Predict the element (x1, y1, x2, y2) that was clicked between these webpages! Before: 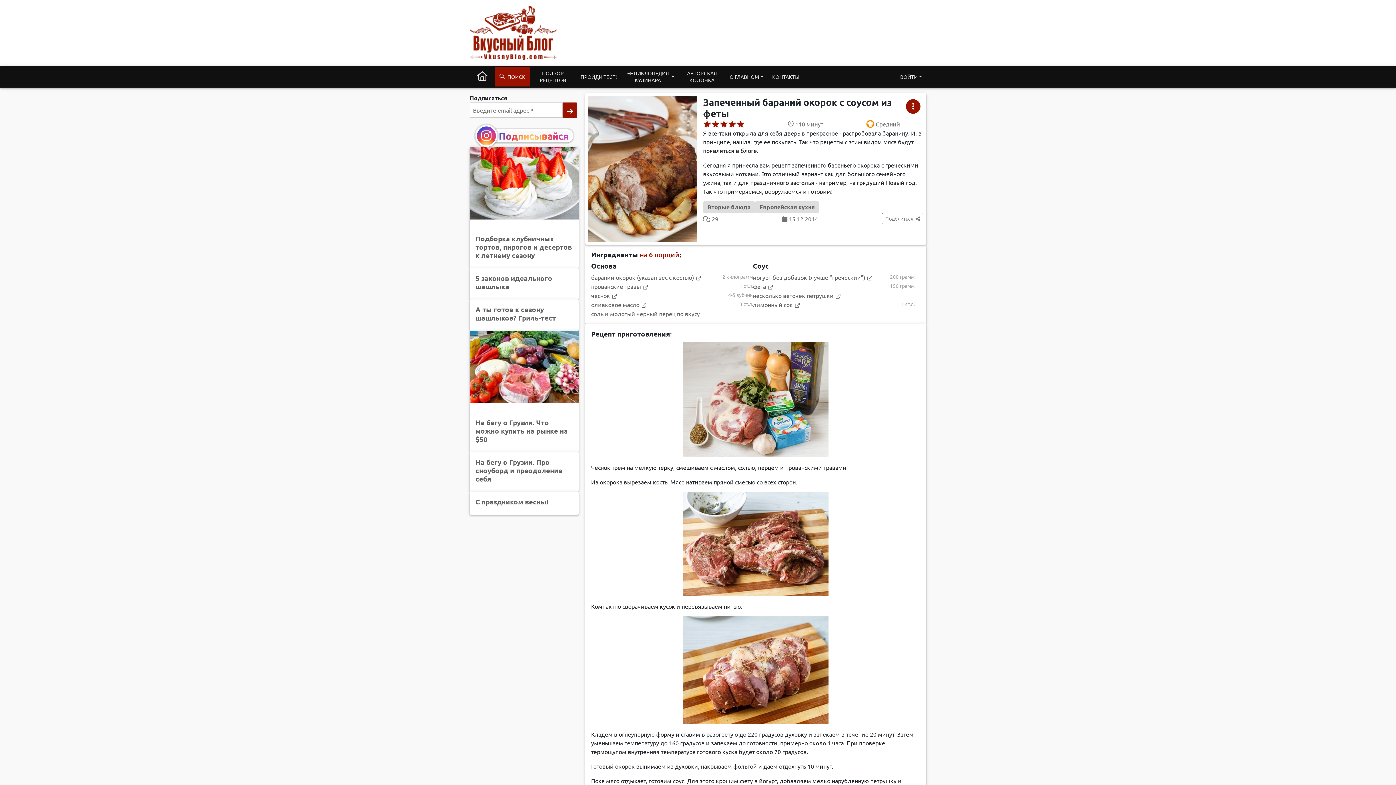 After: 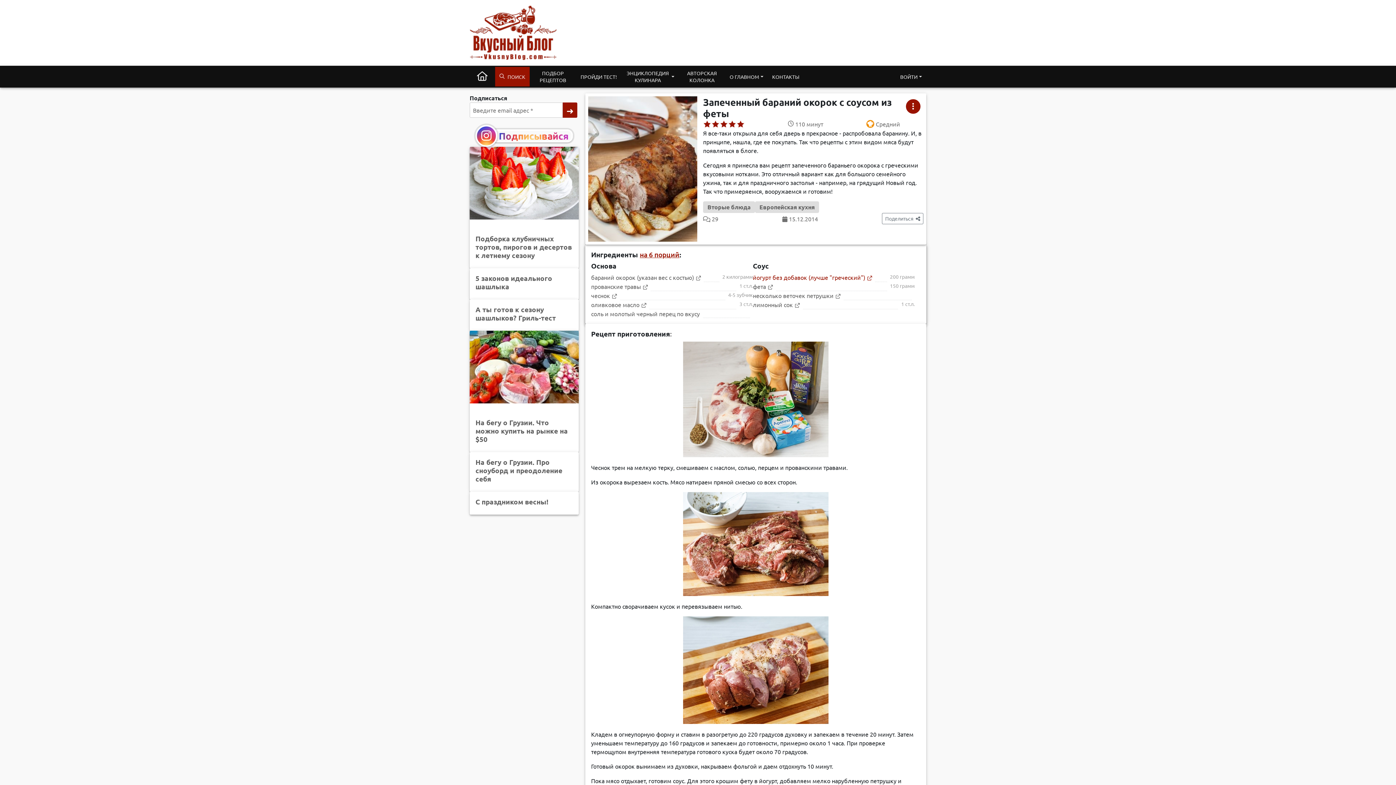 Action: label: йогурт без добавок (лучше "греческий") bbox: (753, 273, 872, 281)